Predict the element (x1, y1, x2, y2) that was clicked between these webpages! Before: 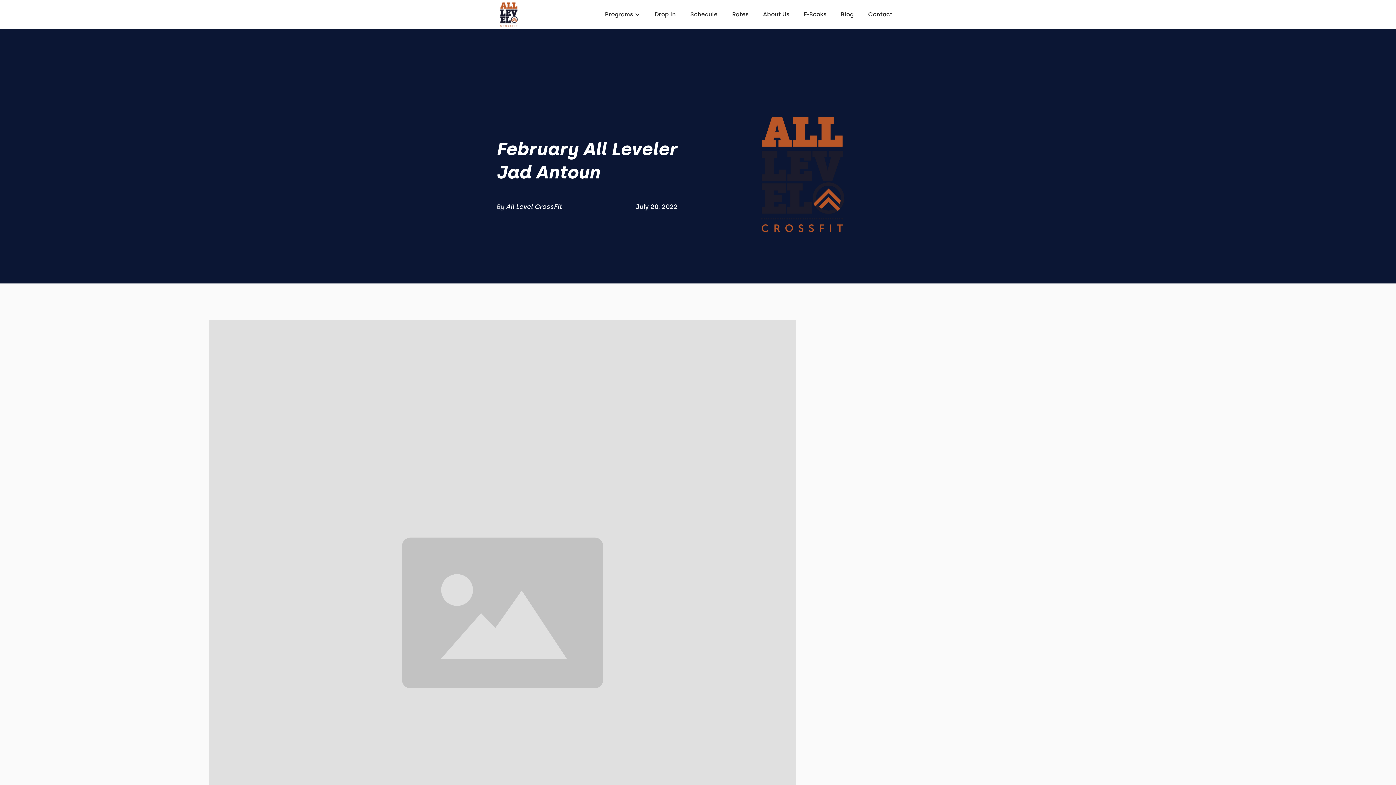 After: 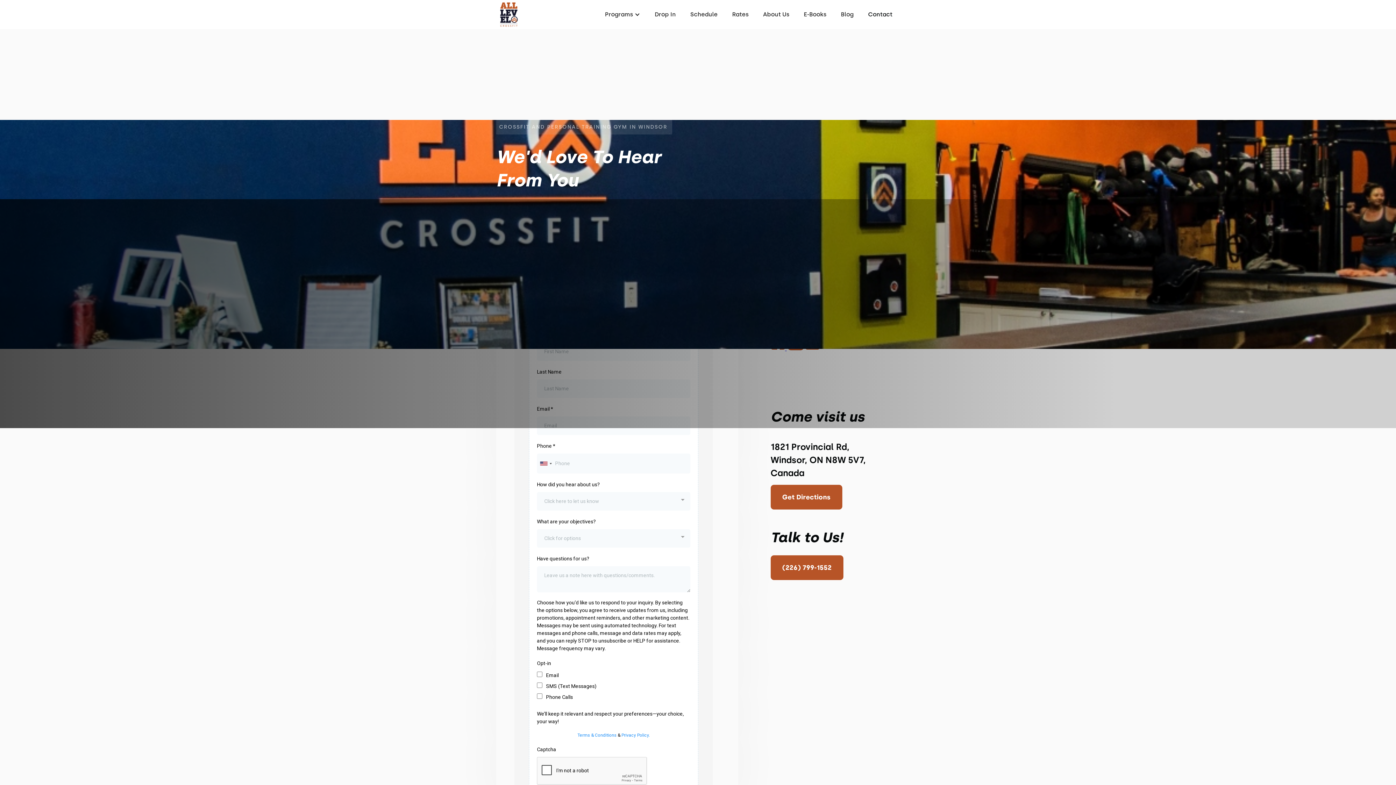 Action: bbox: (861, 3, 900, 25) label: Contact